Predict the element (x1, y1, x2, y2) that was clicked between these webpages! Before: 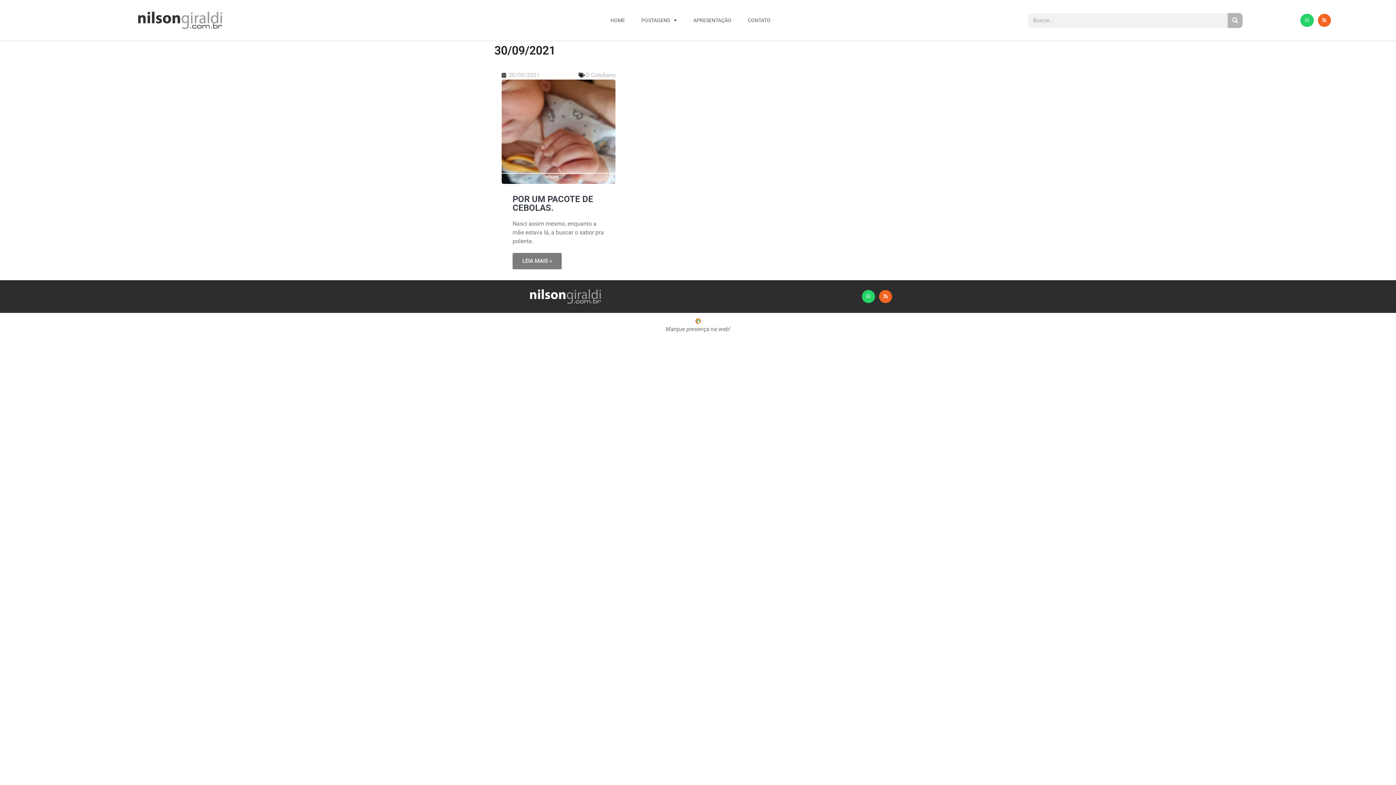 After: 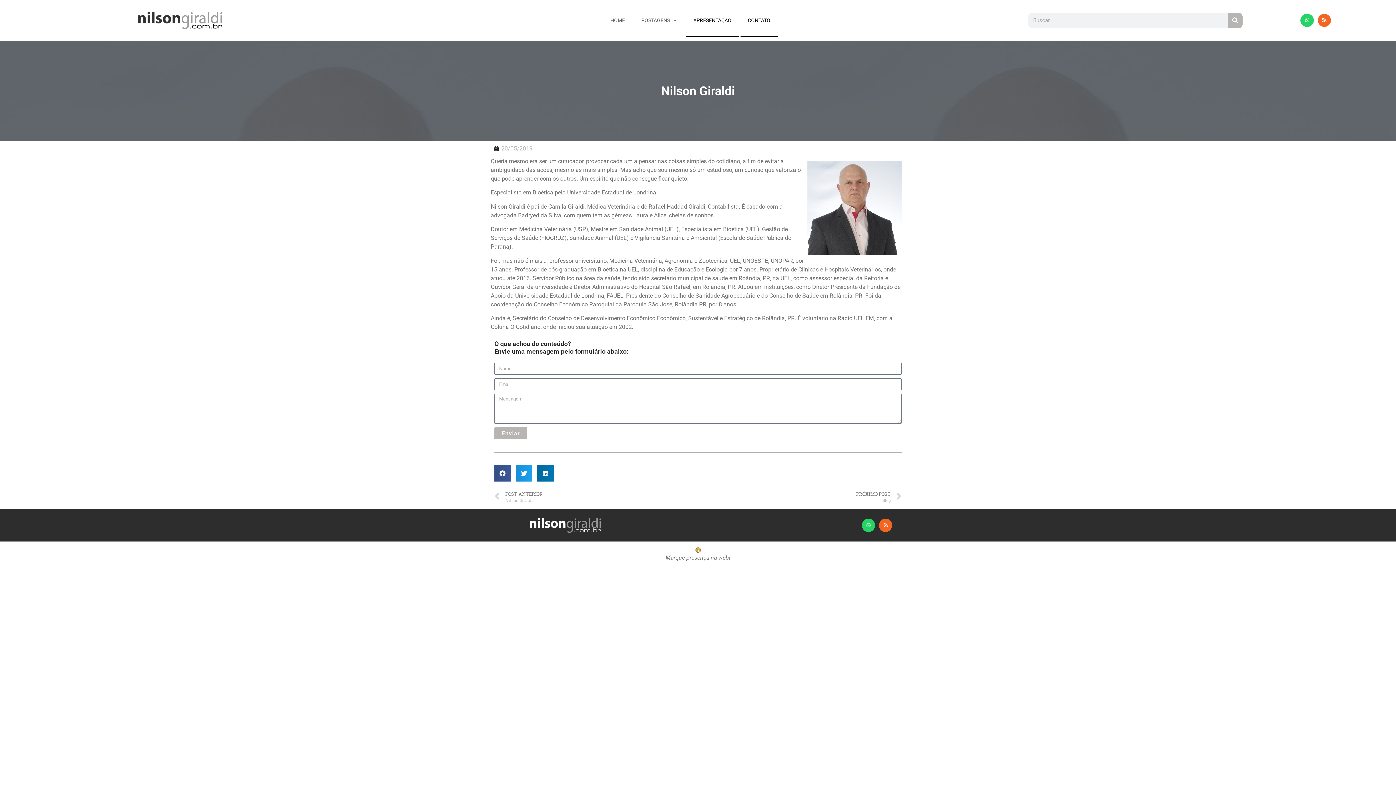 Action: bbox: (686, 3, 738, 37) label: APRESENTAÇÃO